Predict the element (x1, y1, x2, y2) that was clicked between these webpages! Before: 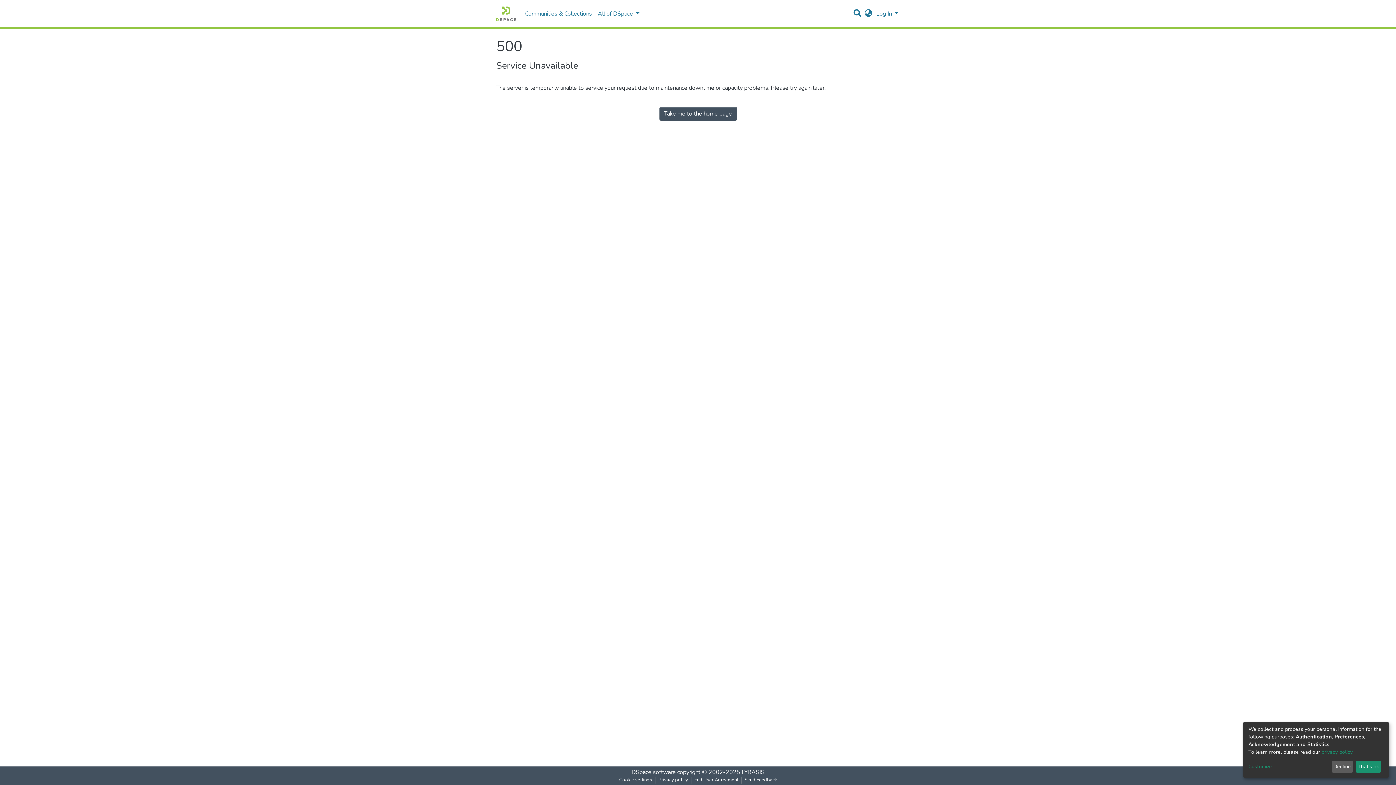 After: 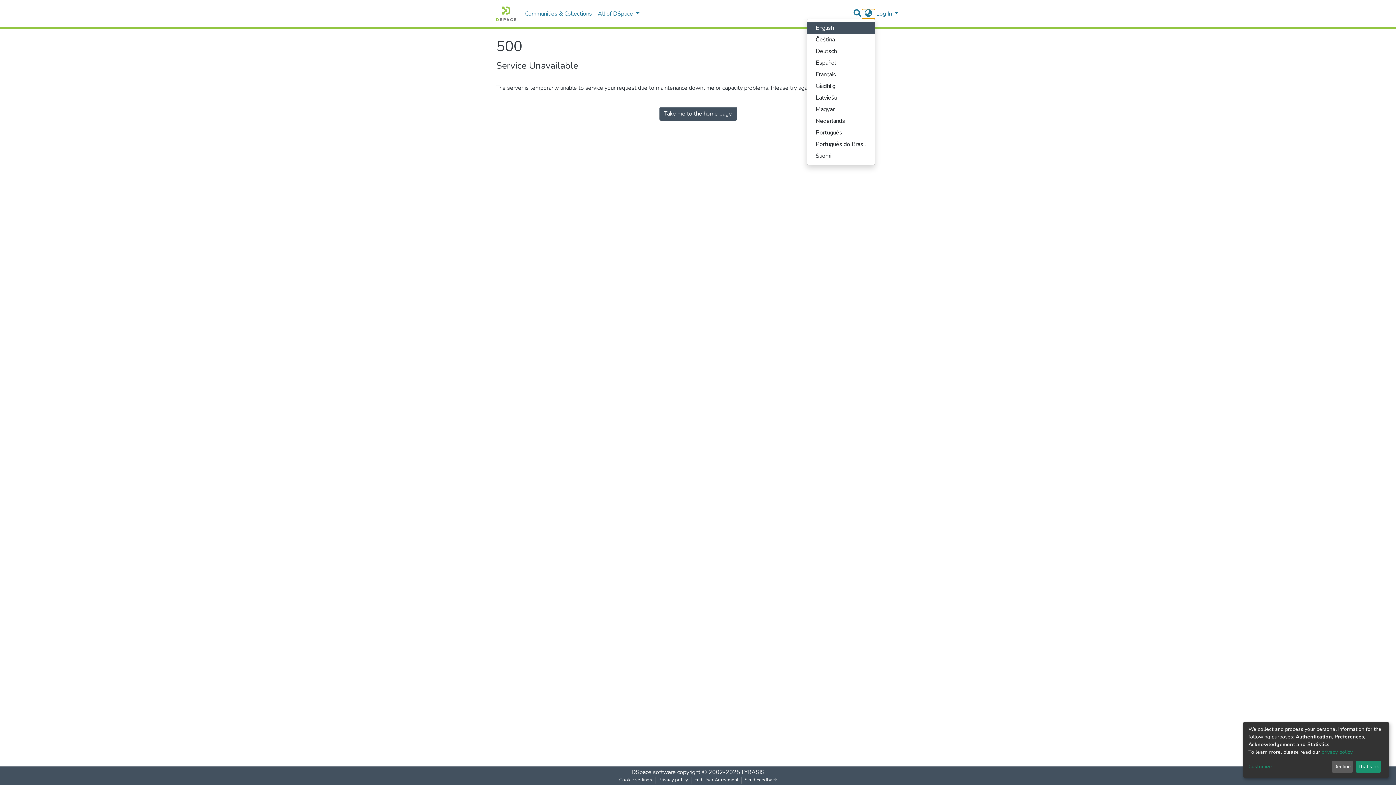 Action: label: Language switch bbox: (862, 9, 875, 18)